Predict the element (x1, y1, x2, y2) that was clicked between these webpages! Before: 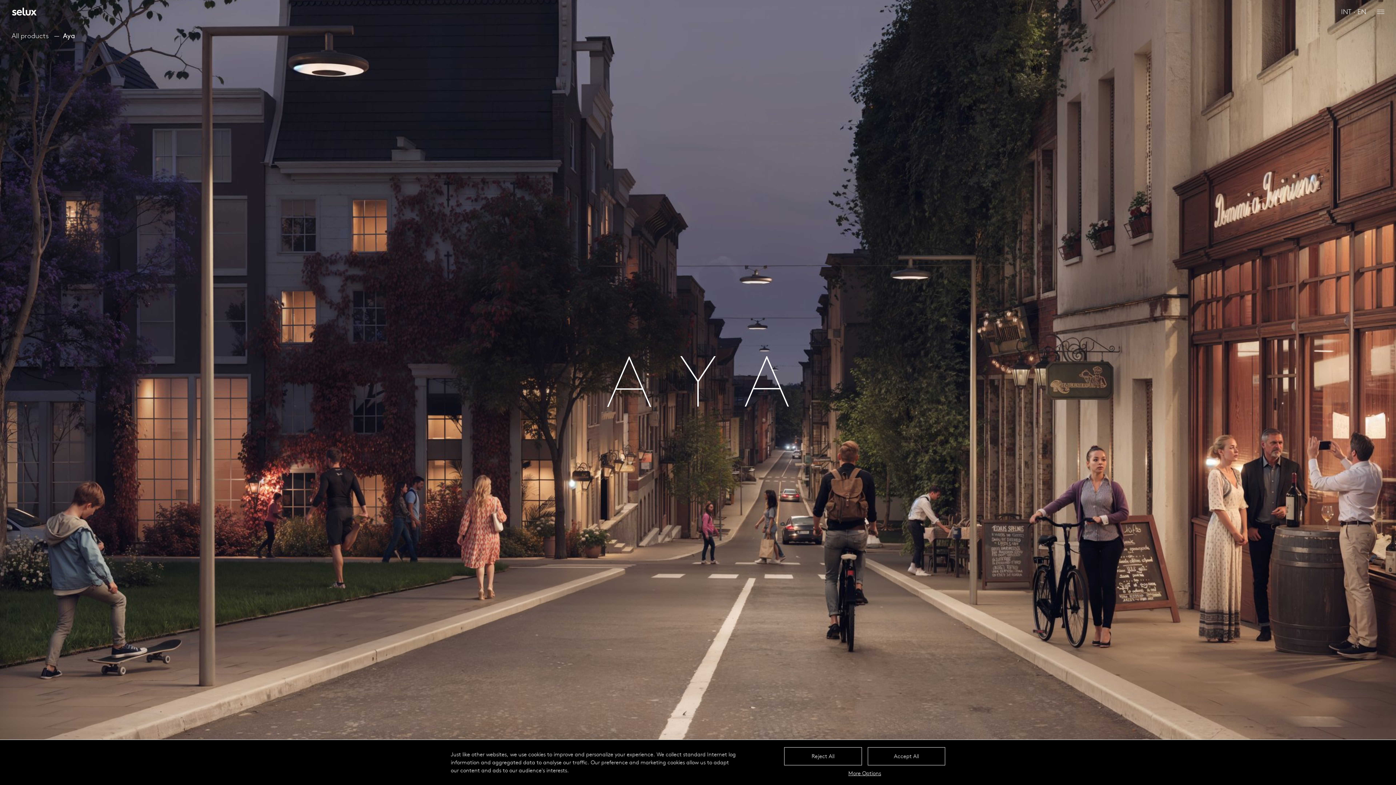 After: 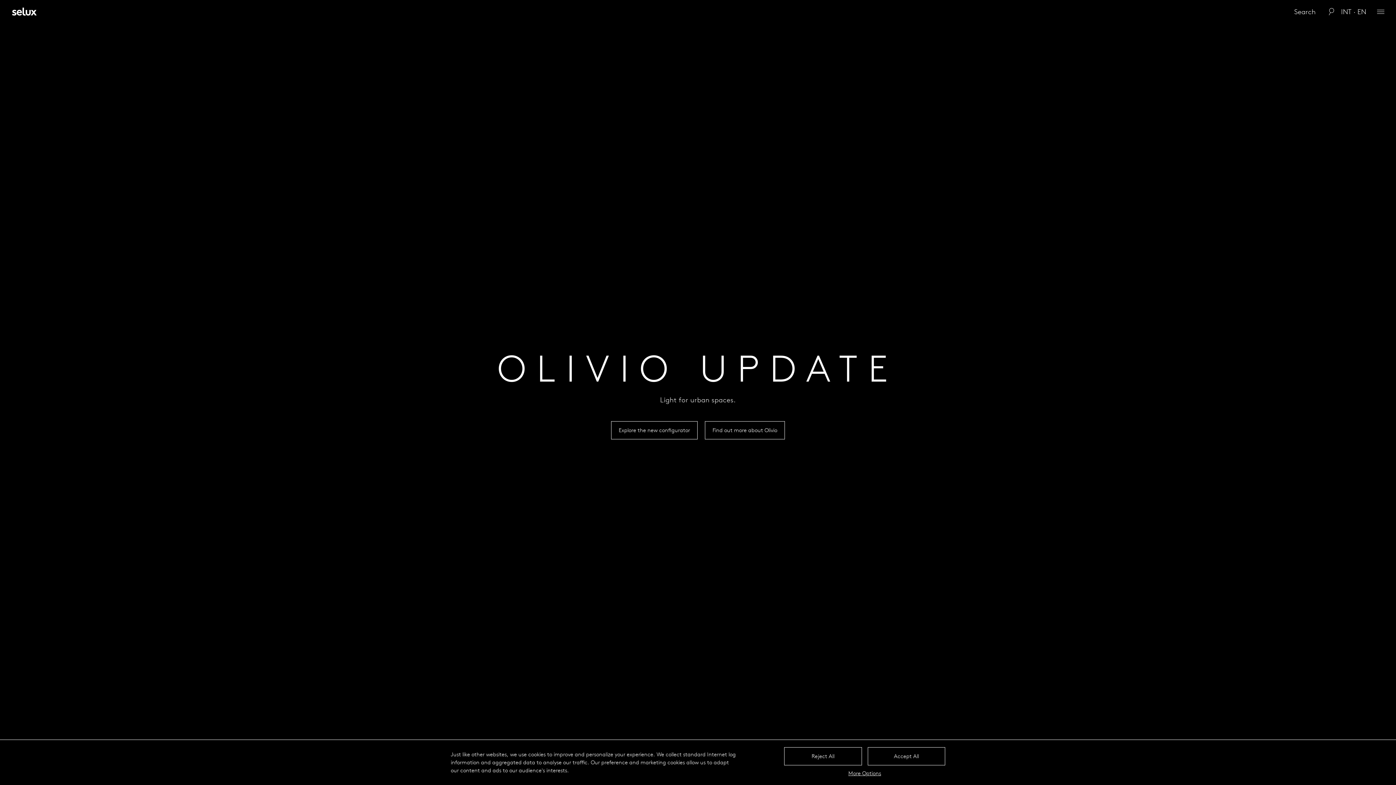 Action: bbox: (11, 0, 37, 23)